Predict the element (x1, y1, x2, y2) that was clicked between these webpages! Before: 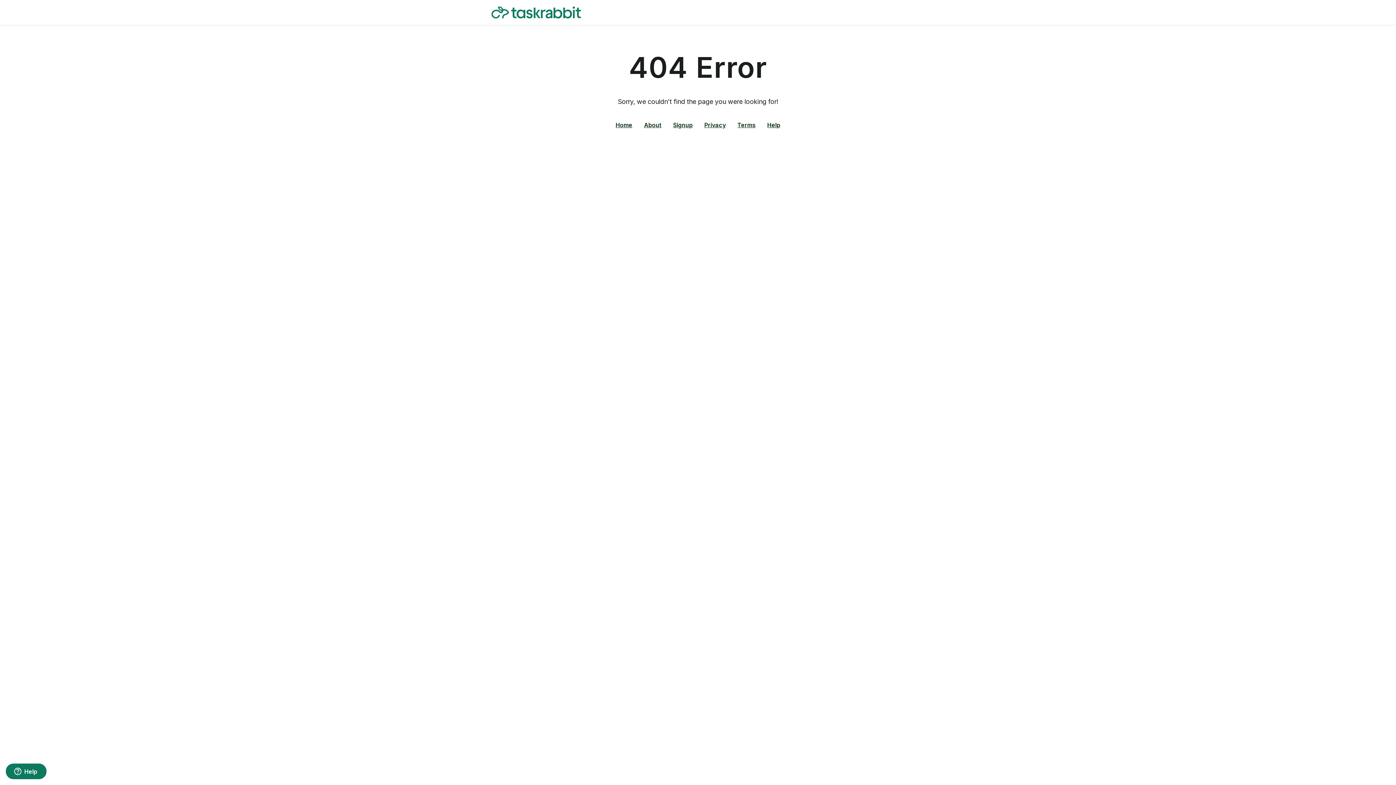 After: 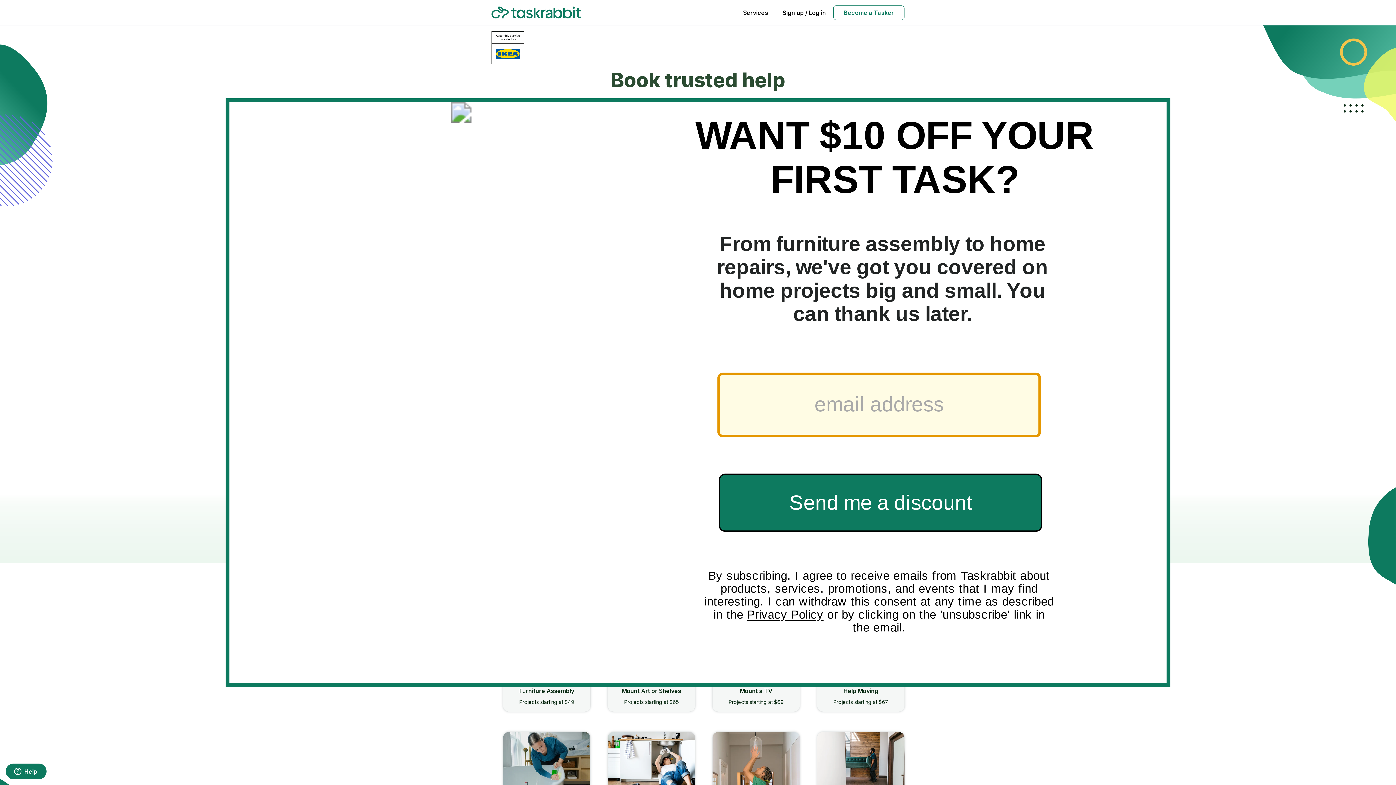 Action: bbox: (615, 121, 632, 128) label: Home